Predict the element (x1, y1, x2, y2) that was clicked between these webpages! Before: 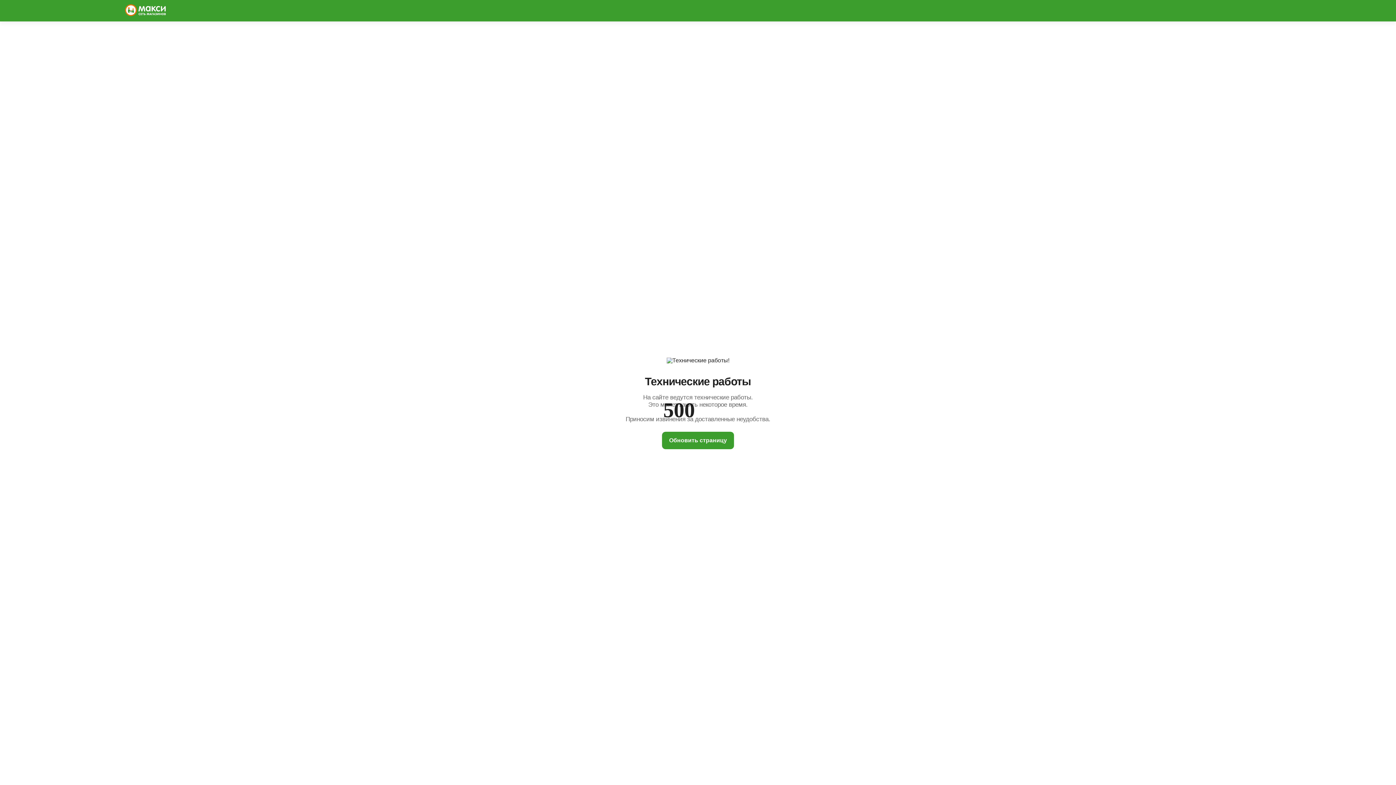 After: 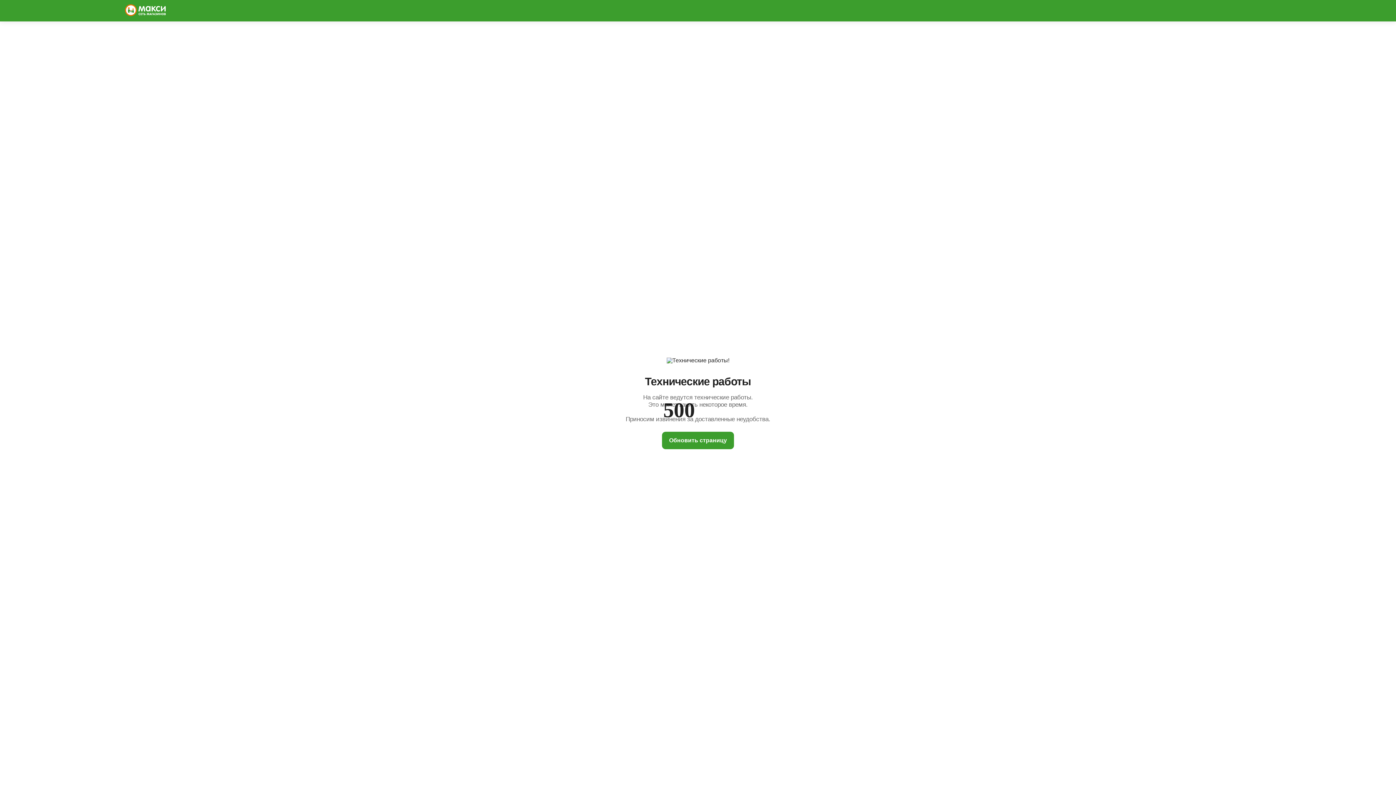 Action: bbox: (662, 431, 734, 449) label: Обновить страницу